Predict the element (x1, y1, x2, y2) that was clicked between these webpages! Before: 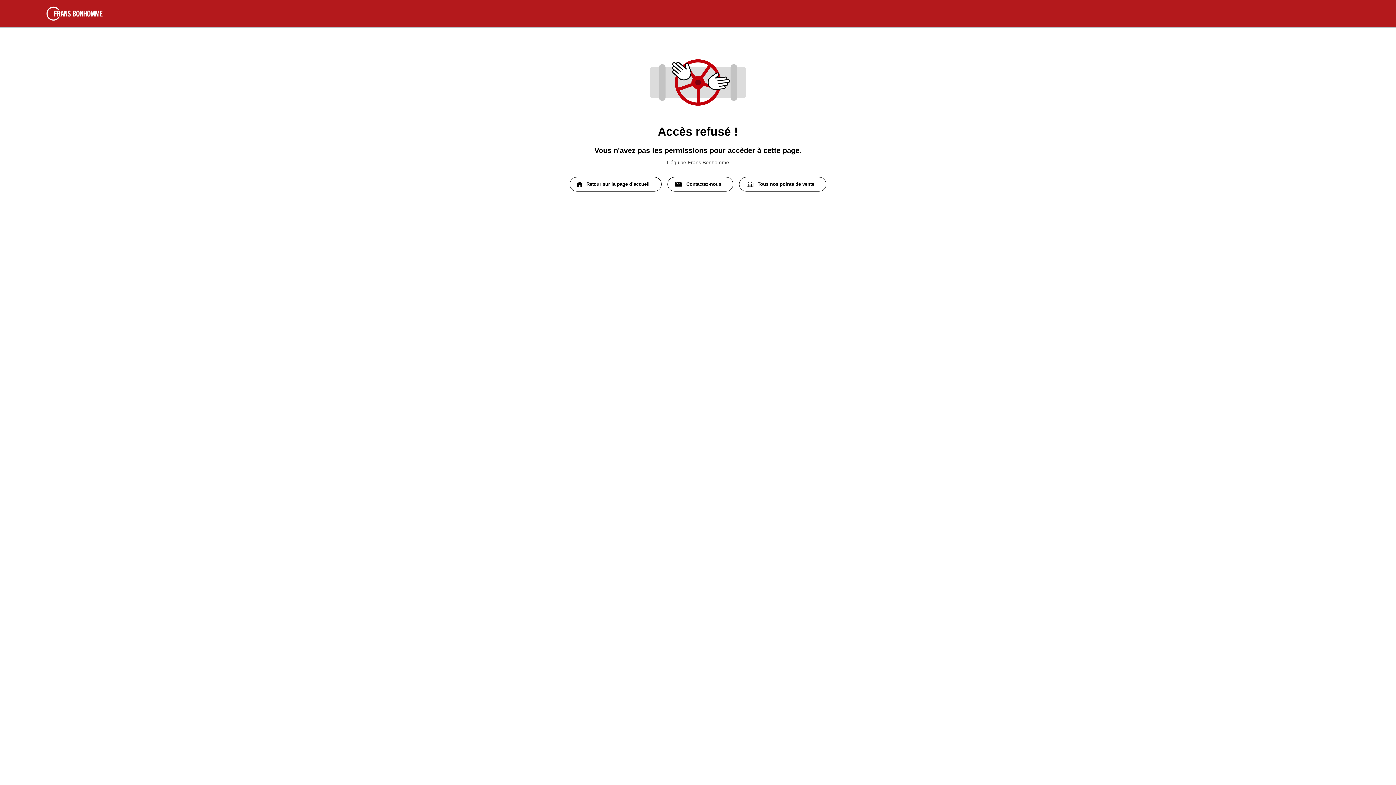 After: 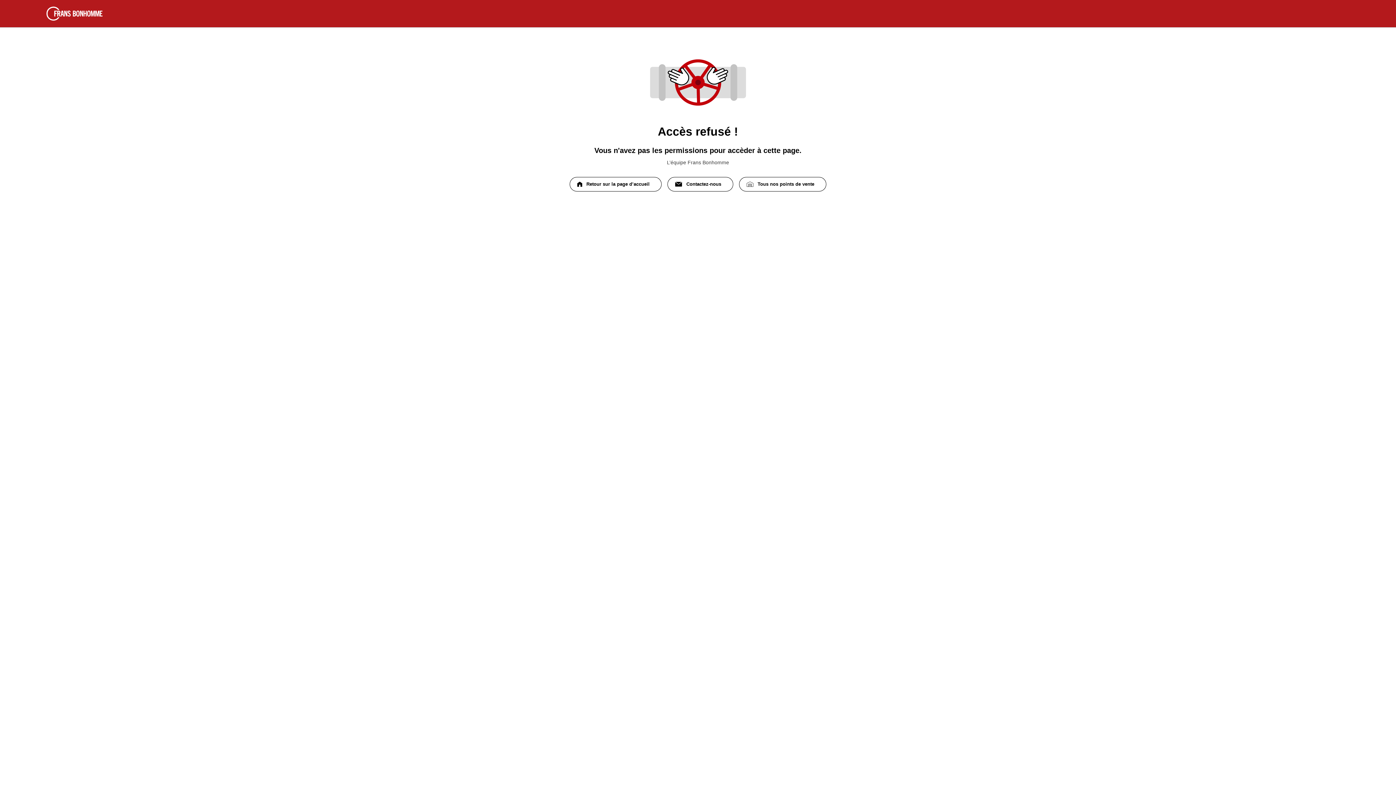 Action: bbox: (739, 177, 826, 191) label: Tous nos points de vente